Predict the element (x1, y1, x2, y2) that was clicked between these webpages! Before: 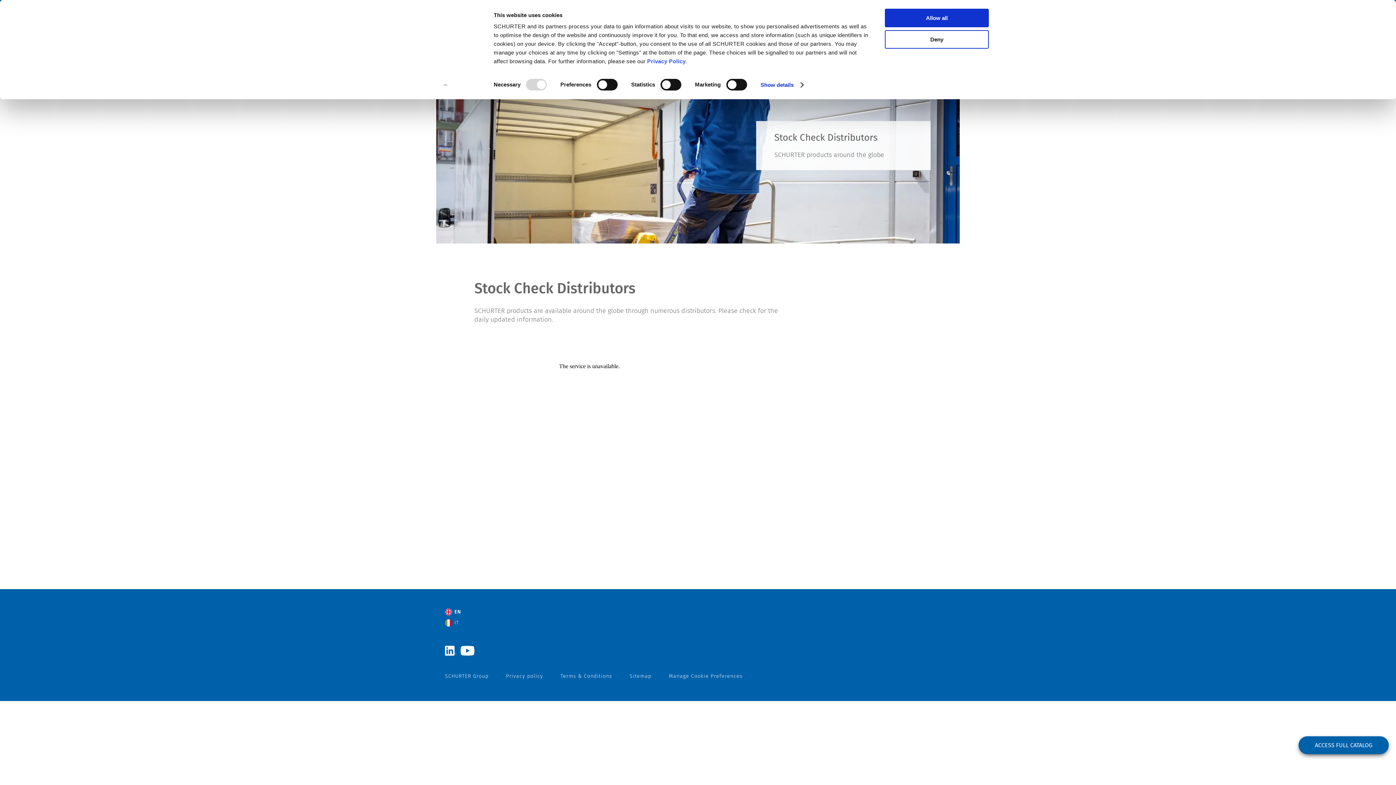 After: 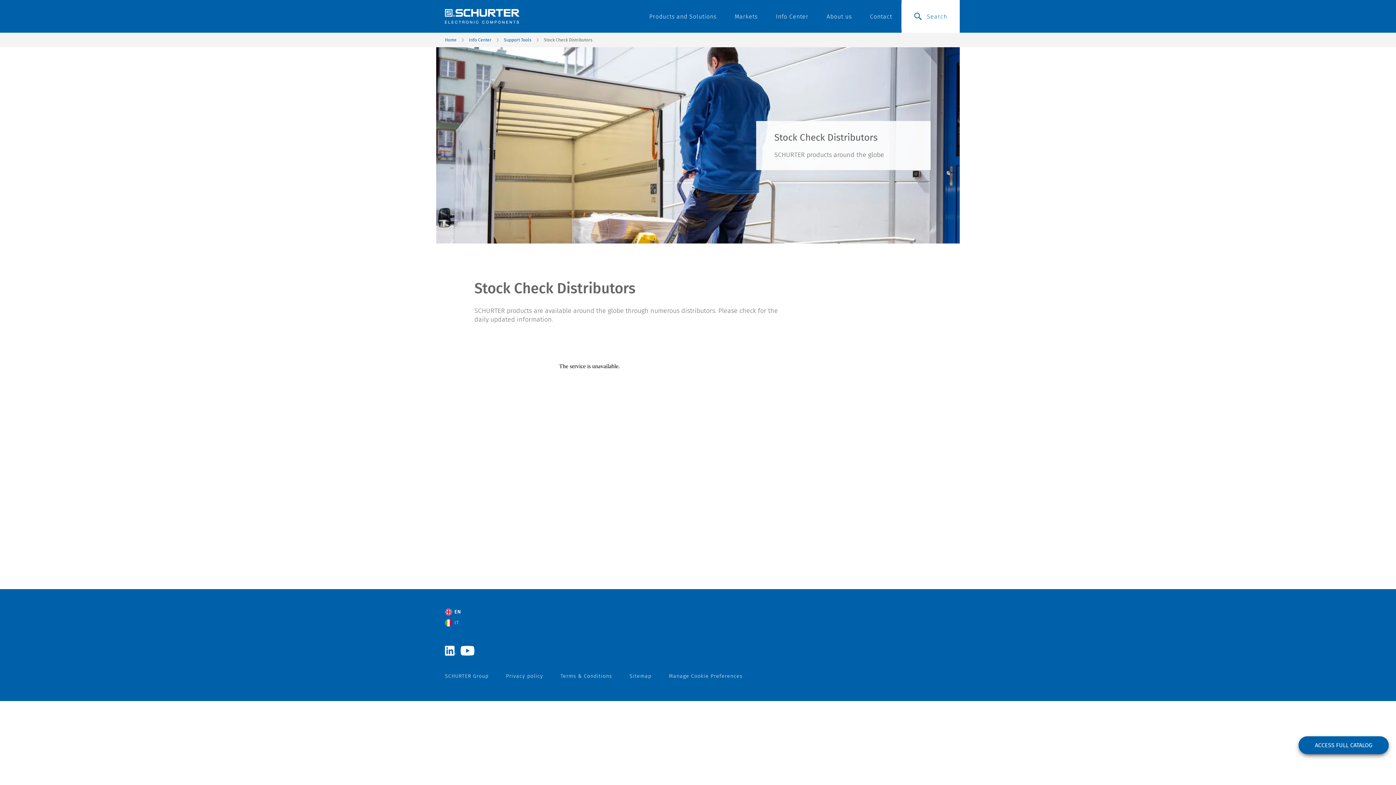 Action: label: Allow all bbox: (885, 8, 989, 27)